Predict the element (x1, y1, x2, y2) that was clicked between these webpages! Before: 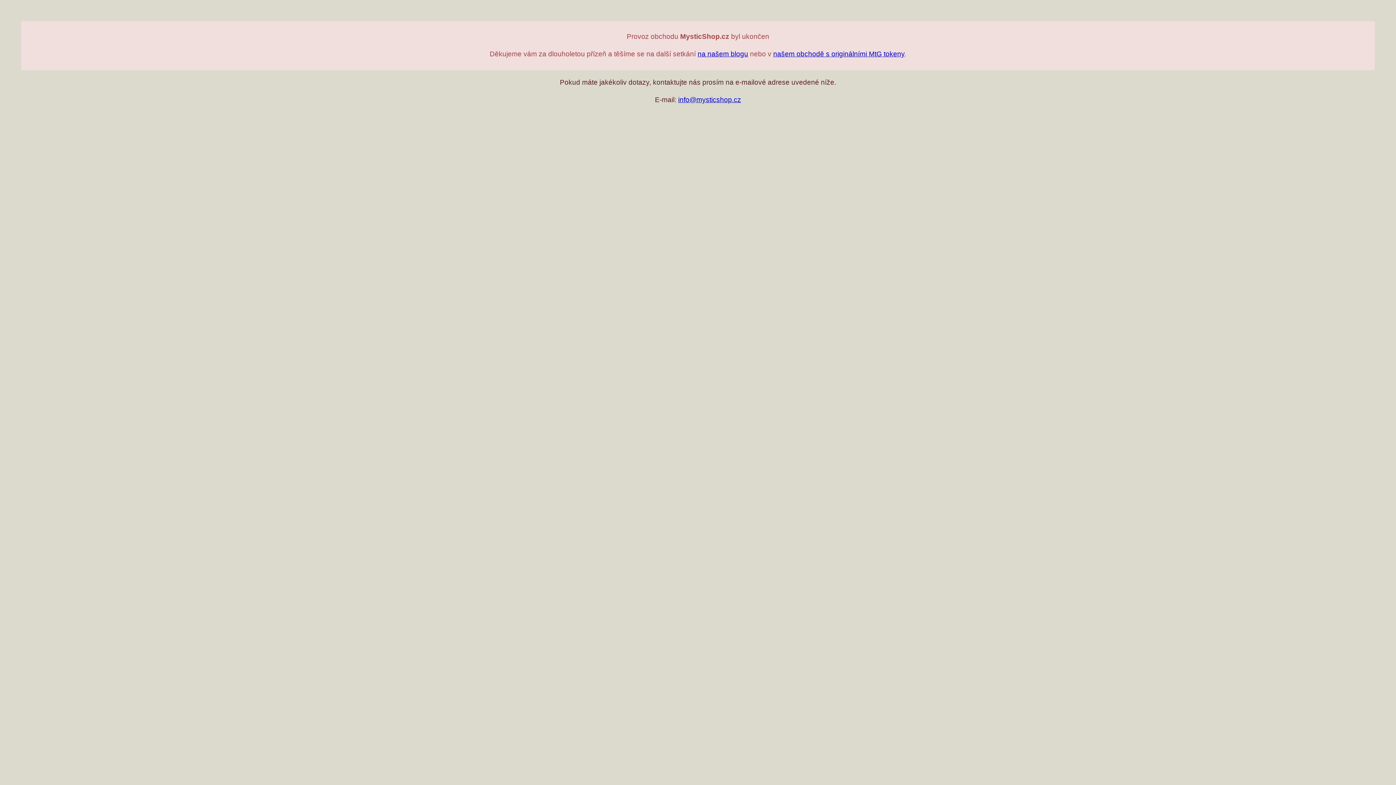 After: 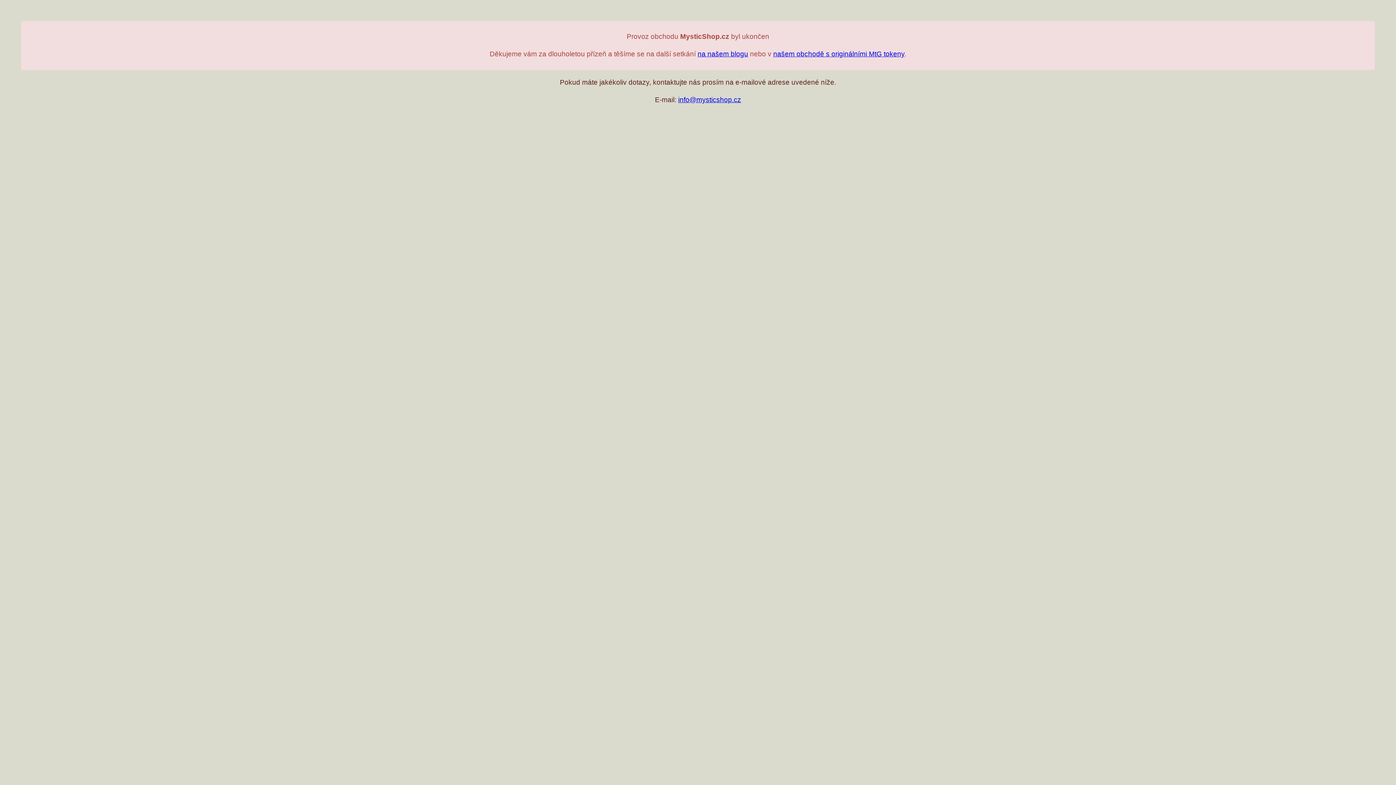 Action: label: našem obchodě s originálními MtG tokeny bbox: (773, 50, 904, 57)